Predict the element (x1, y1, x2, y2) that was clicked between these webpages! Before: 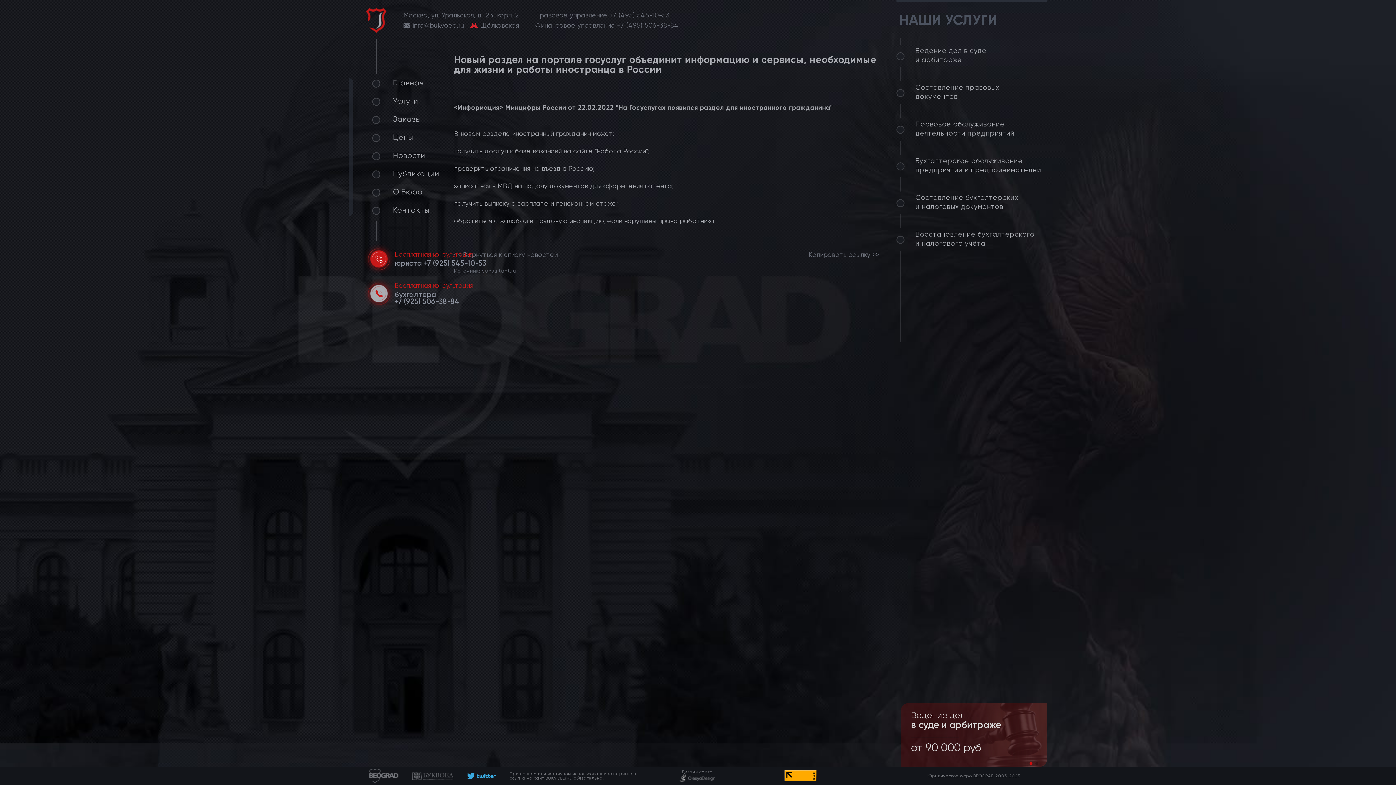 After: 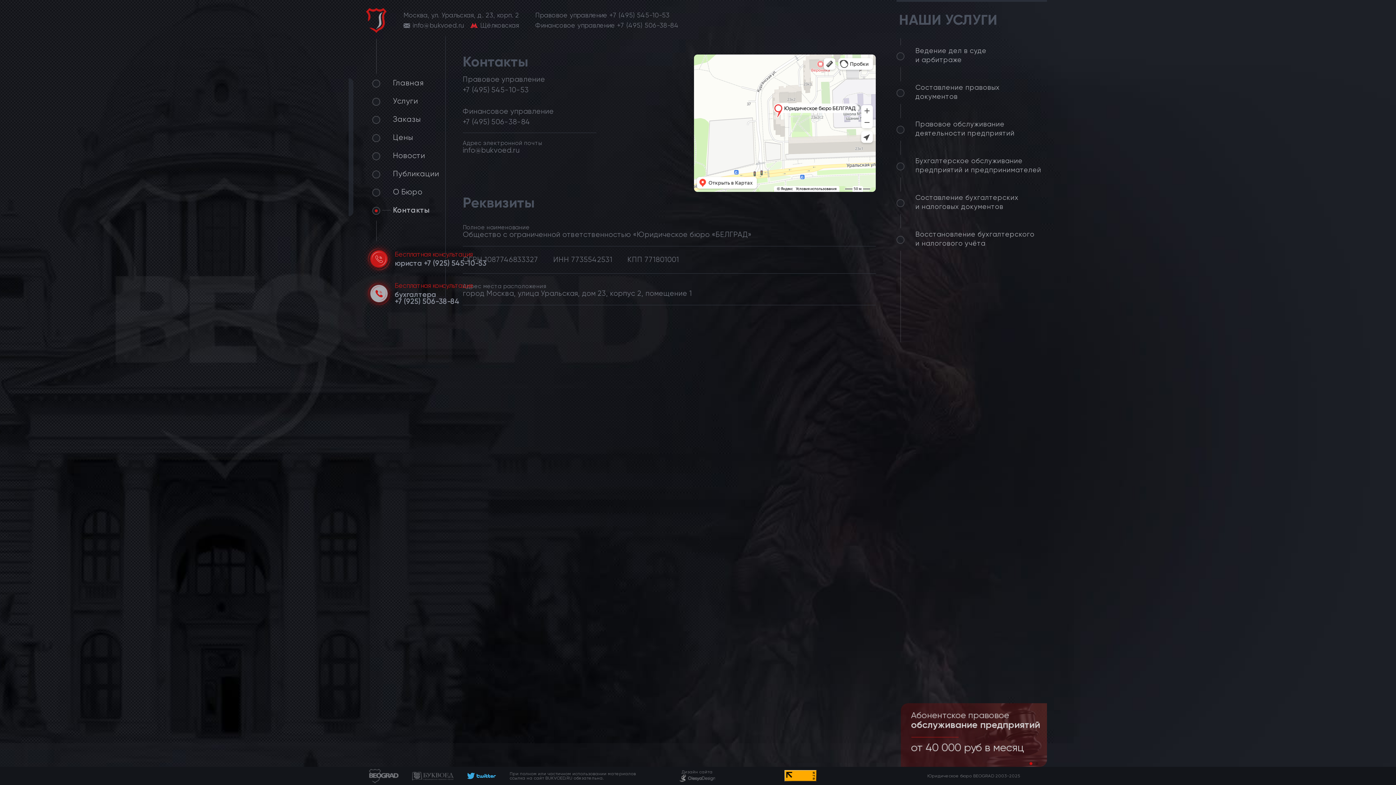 Action: label: Контакты bbox: (372, 206, 429, 213)